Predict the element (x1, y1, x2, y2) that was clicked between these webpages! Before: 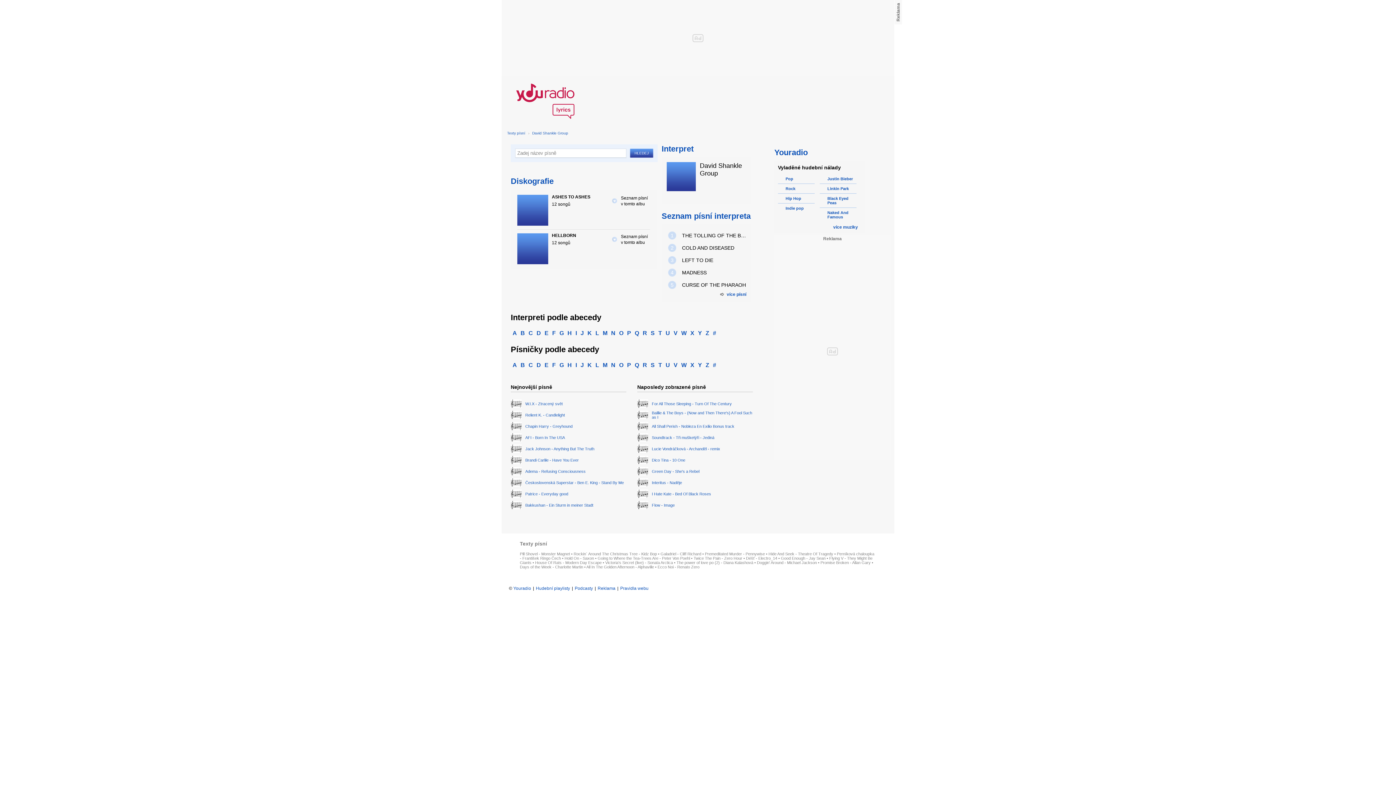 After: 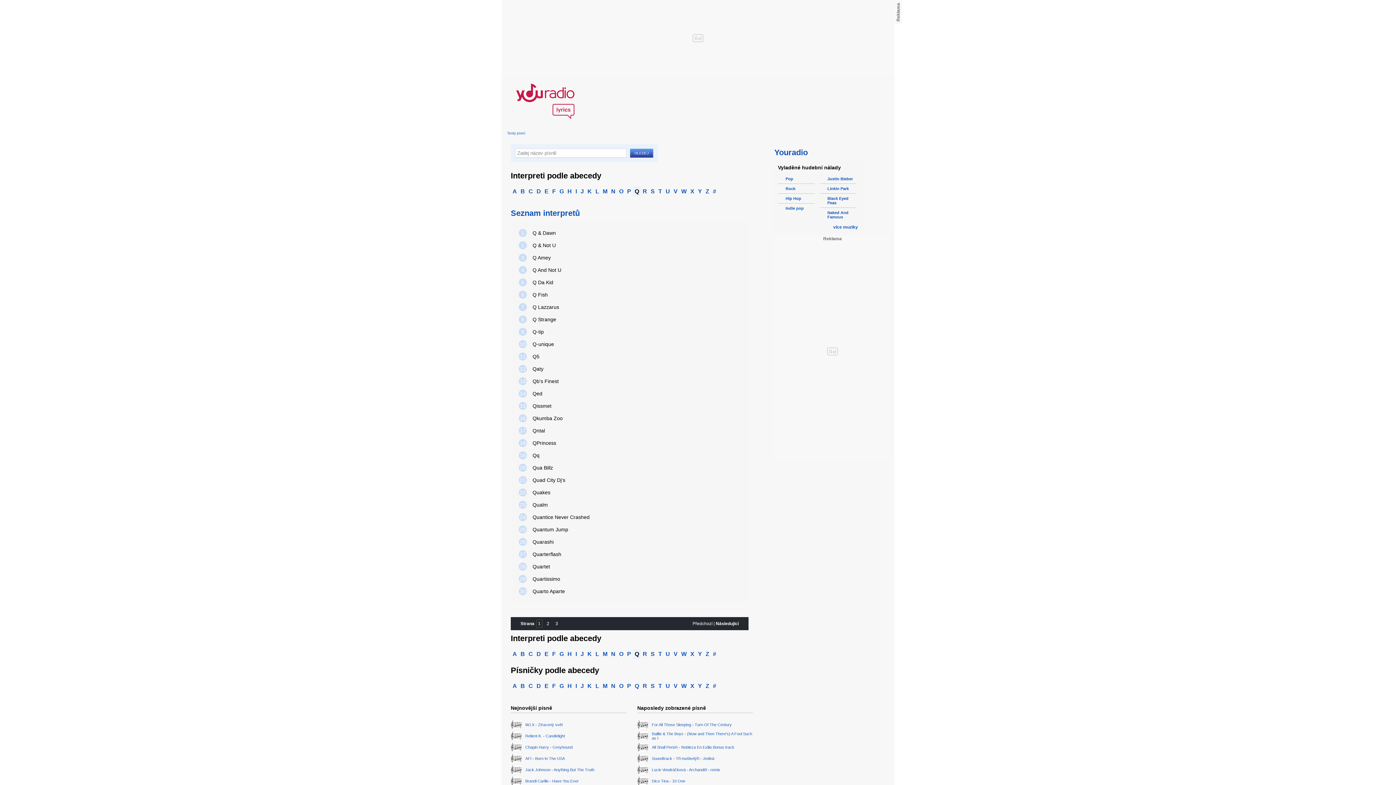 Action: bbox: (633, 328, 641, 338) label: Q